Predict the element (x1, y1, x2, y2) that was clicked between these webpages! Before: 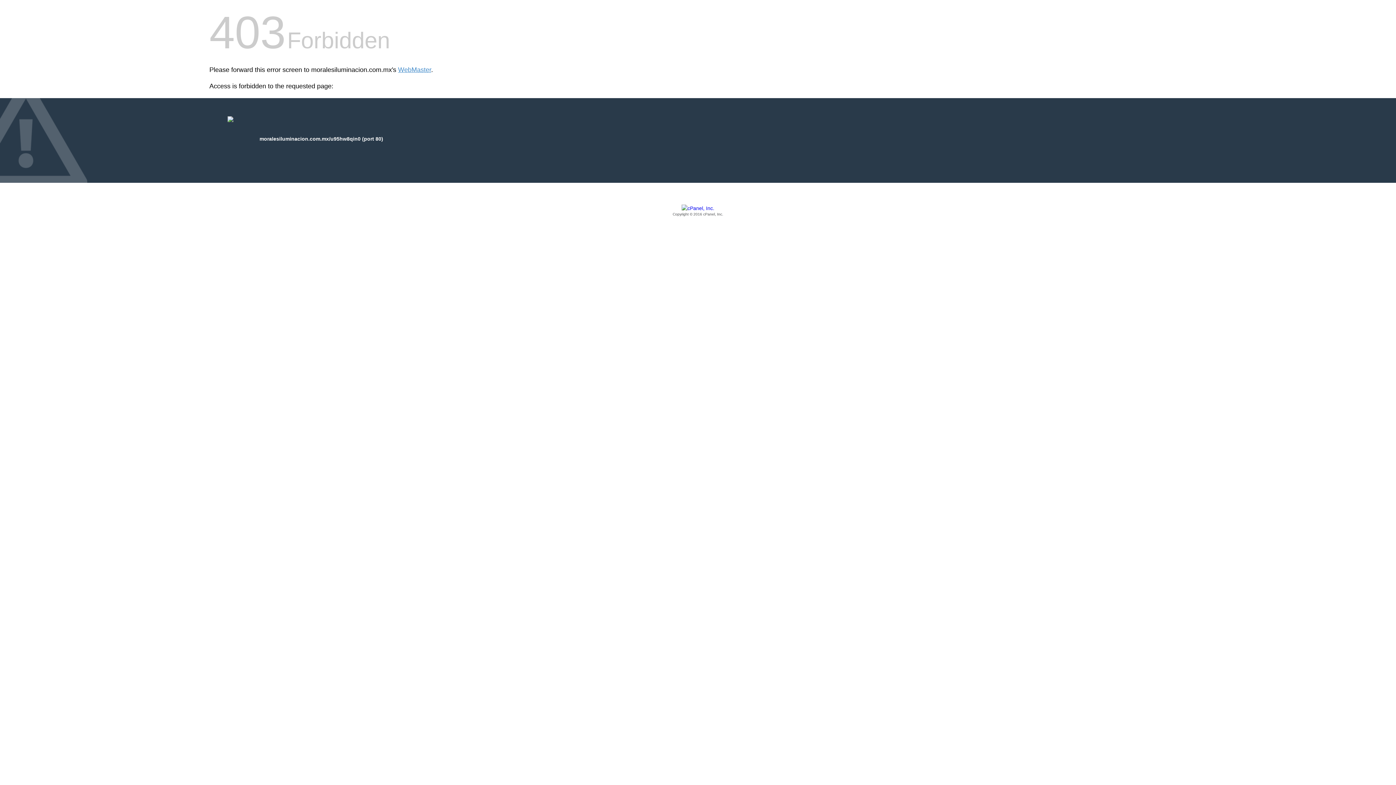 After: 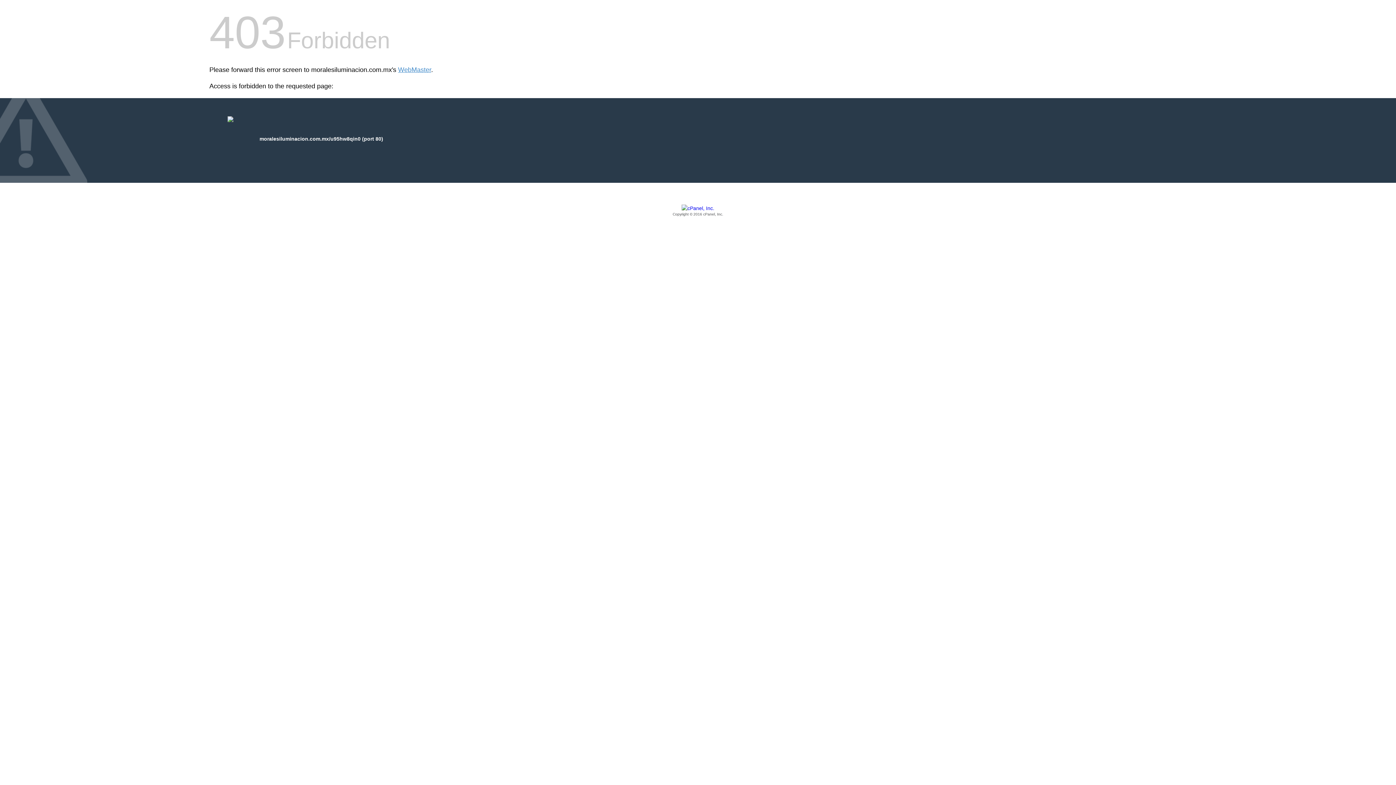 Action: bbox: (209, 205, 1186, 217) label: Copyright © 2016 cPanel, Inc.